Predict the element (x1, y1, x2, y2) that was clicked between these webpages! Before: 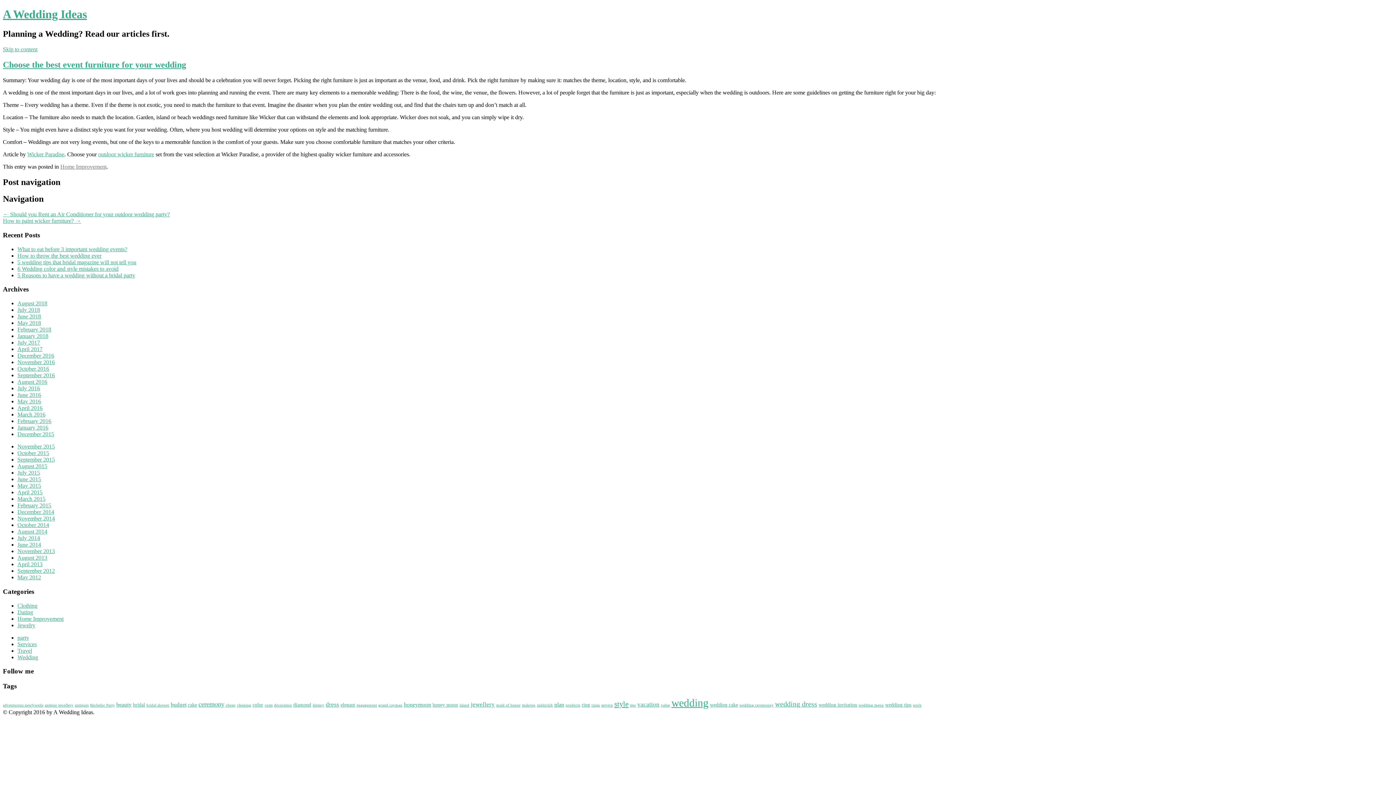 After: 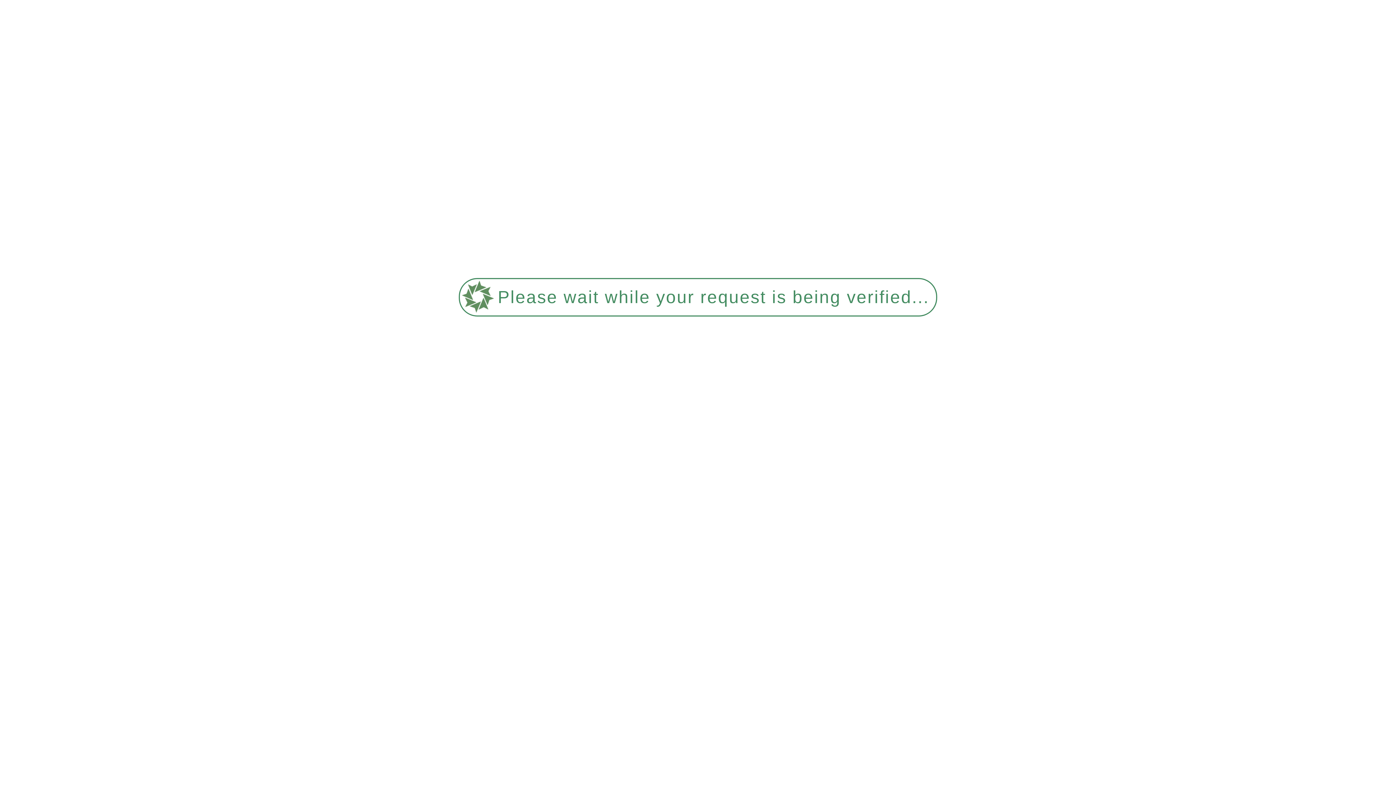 Action: label: cleaning (1 item) bbox: (237, 703, 251, 707)